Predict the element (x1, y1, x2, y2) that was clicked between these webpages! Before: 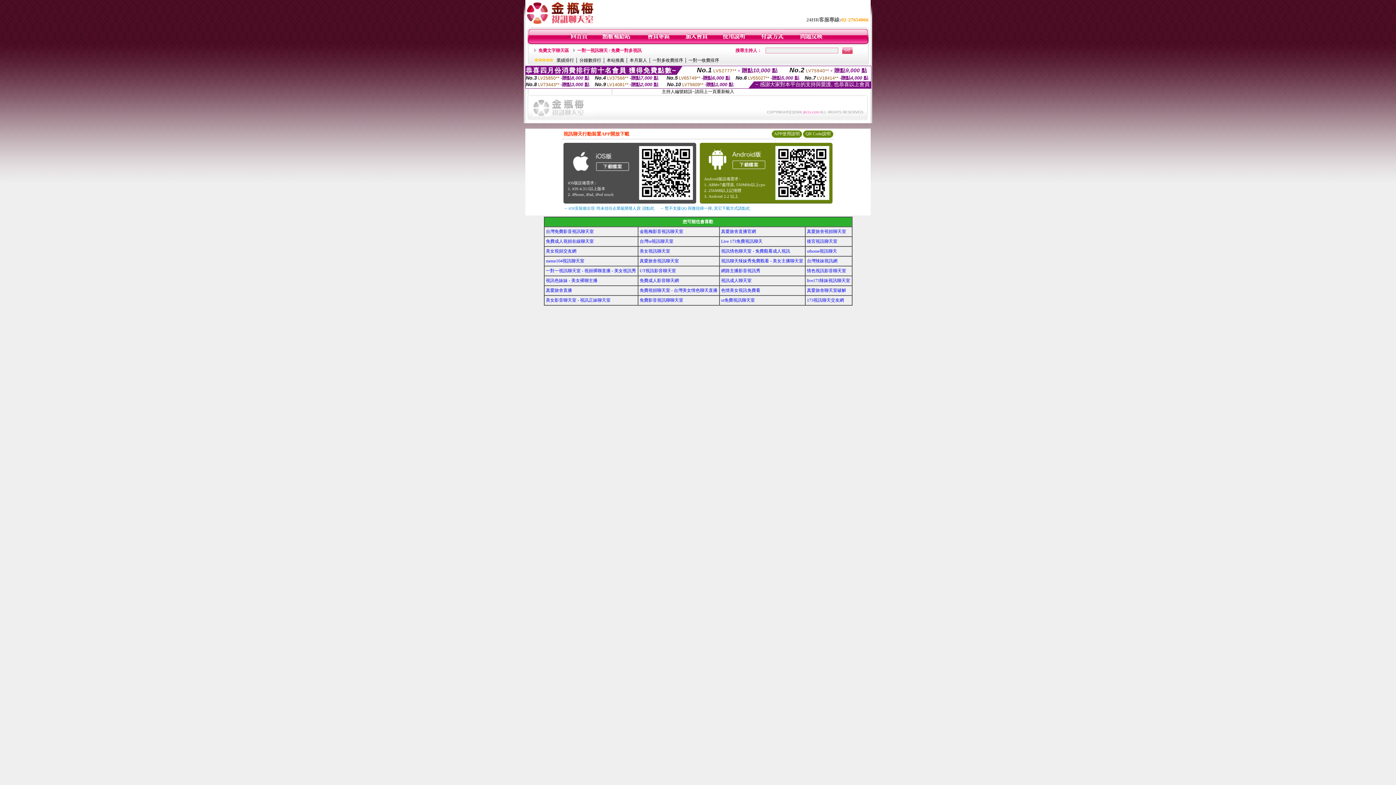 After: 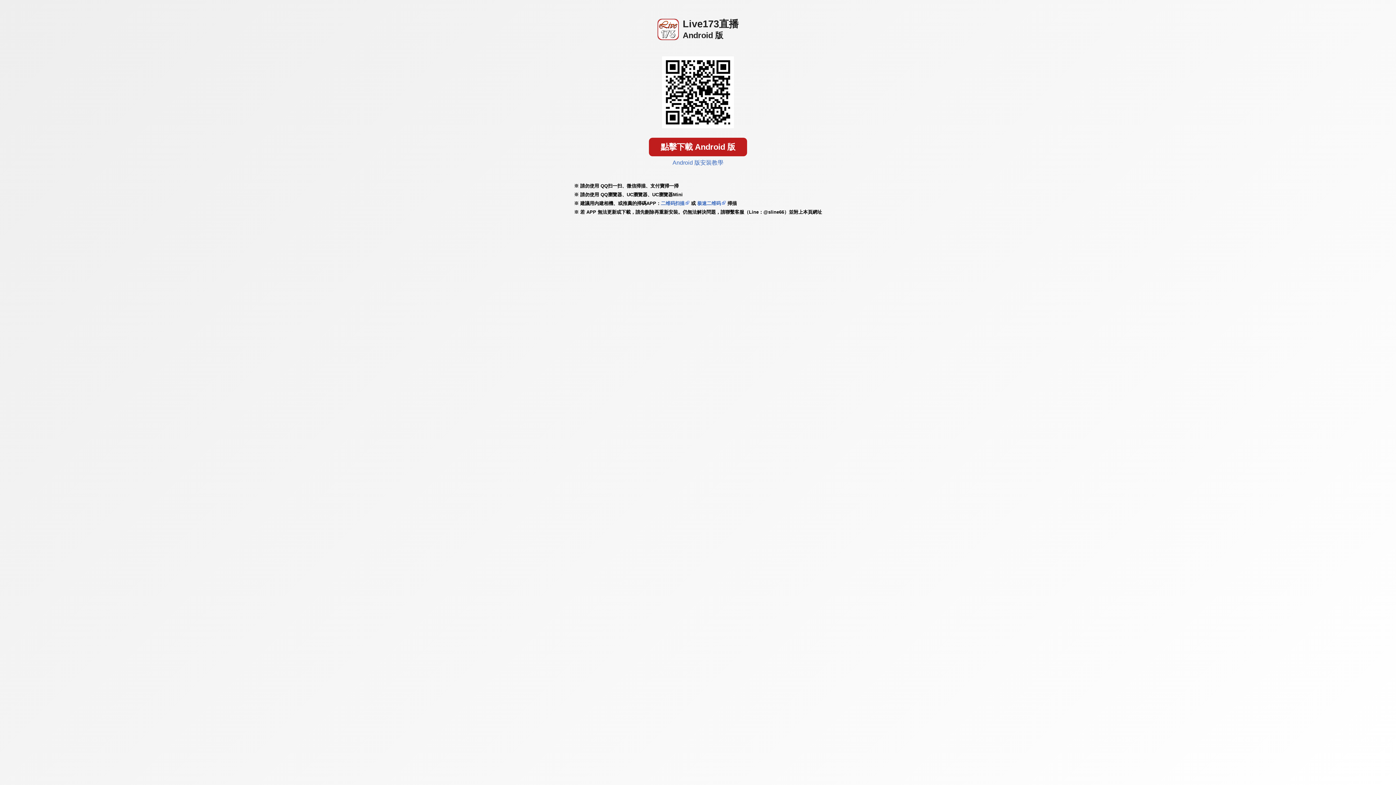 Action: bbox: (569, 170, 631, 176)